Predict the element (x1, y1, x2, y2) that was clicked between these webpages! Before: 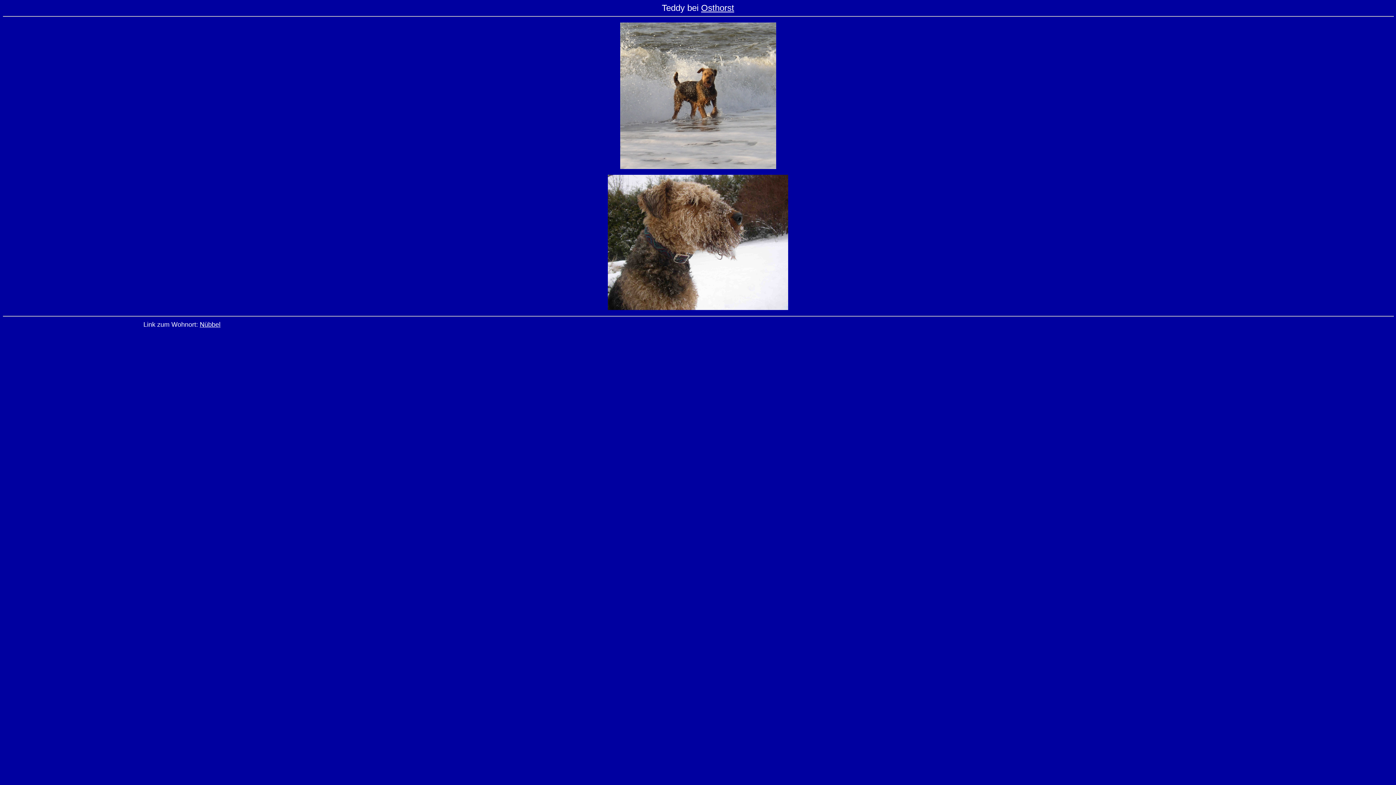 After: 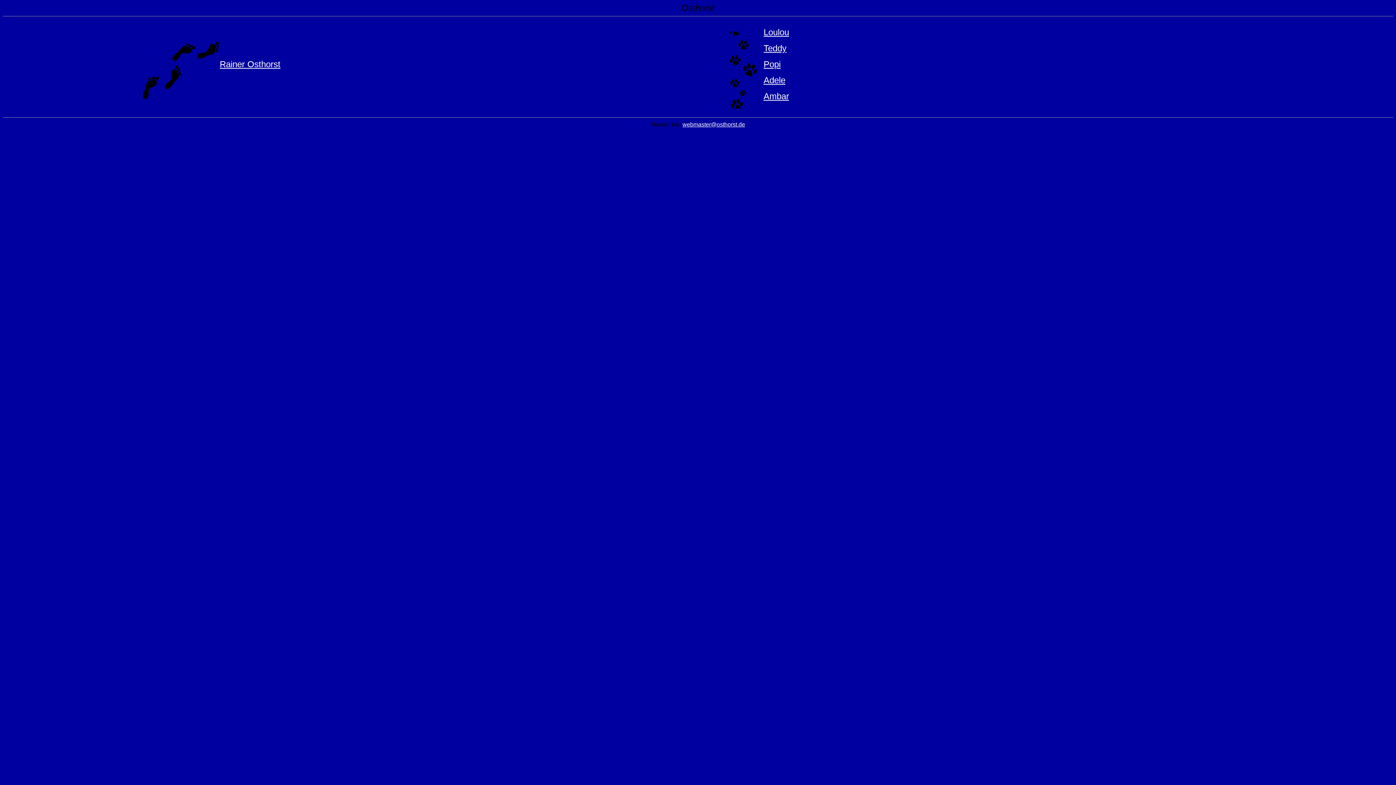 Action: bbox: (701, 2, 734, 12) label: Osthorst